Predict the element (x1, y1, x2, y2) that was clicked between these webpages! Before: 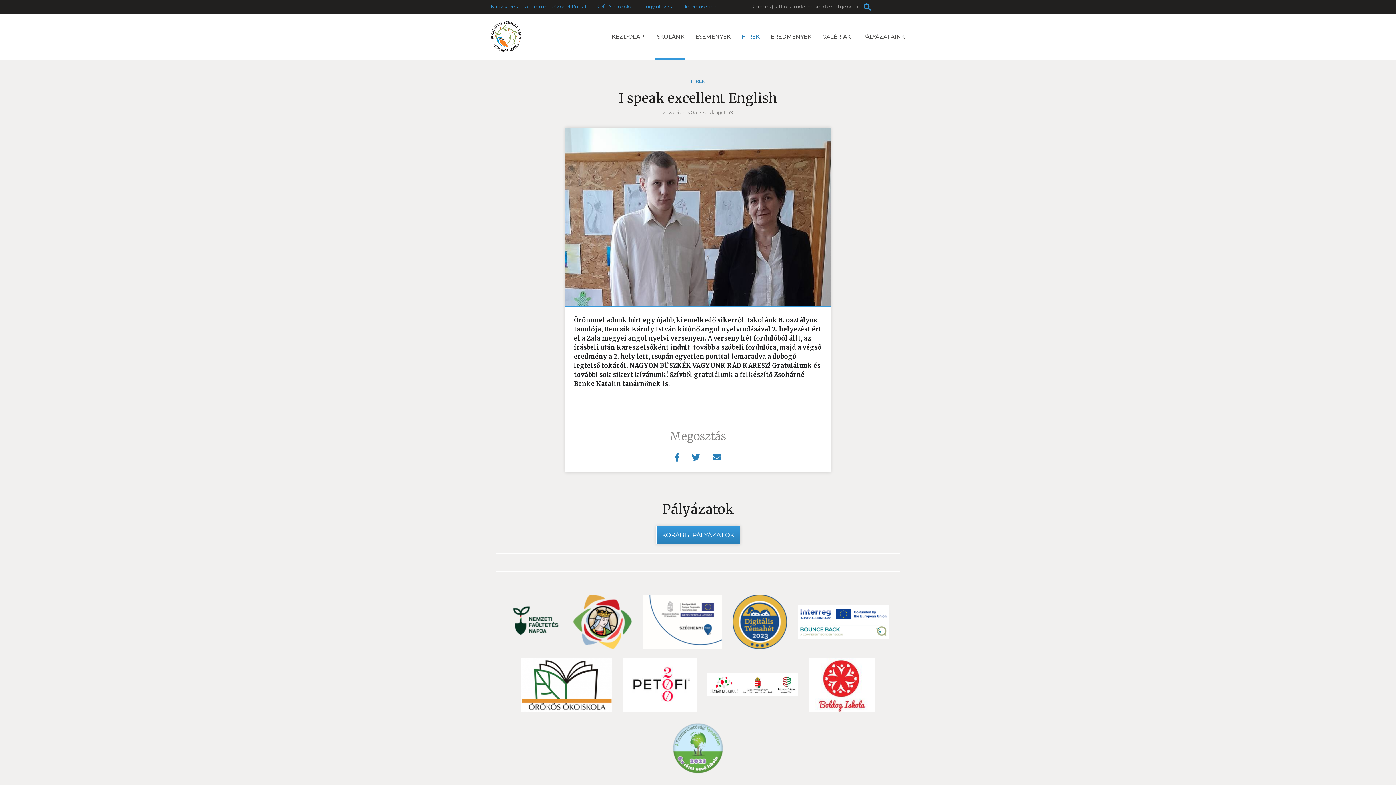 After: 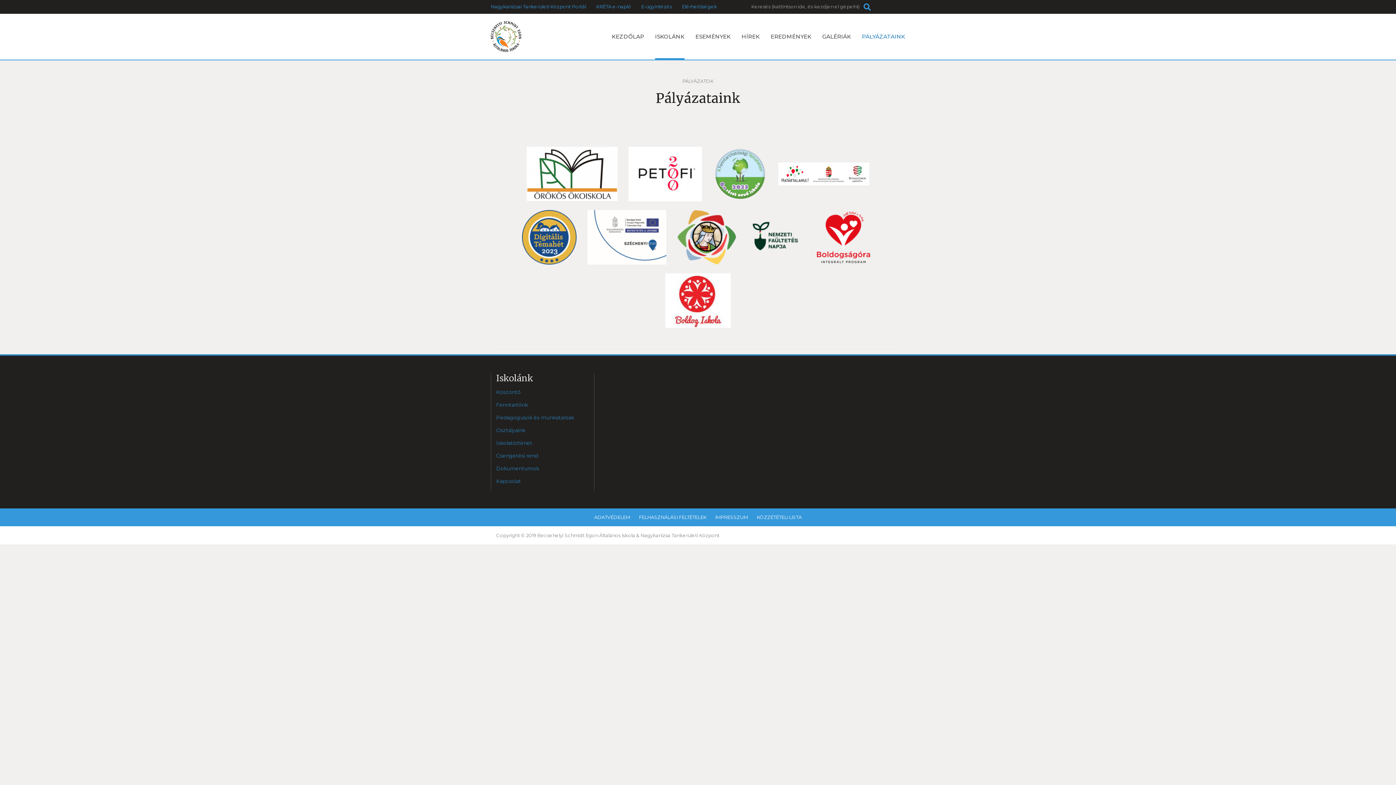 Action: bbox: (862, 13, 905, 59) label: PÁLYÁZATAINK